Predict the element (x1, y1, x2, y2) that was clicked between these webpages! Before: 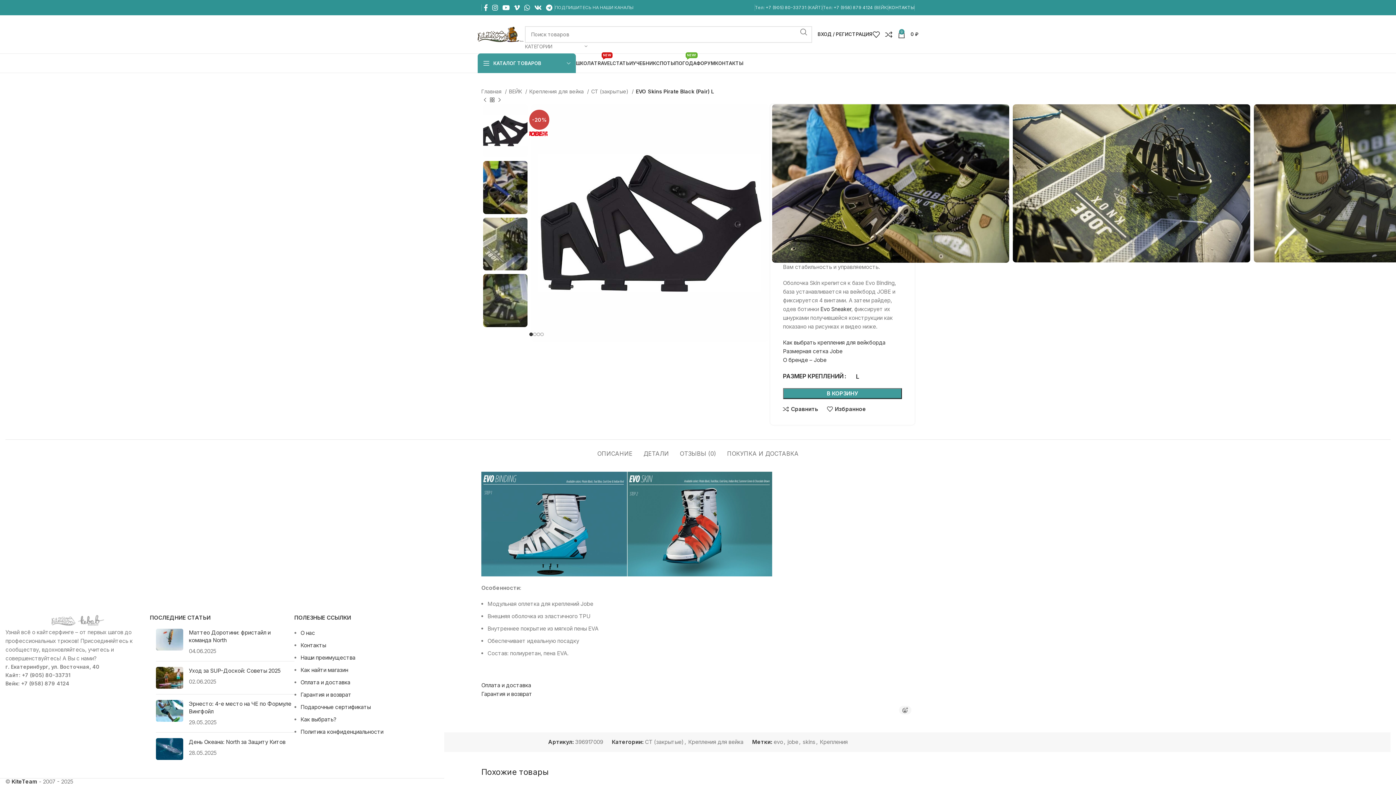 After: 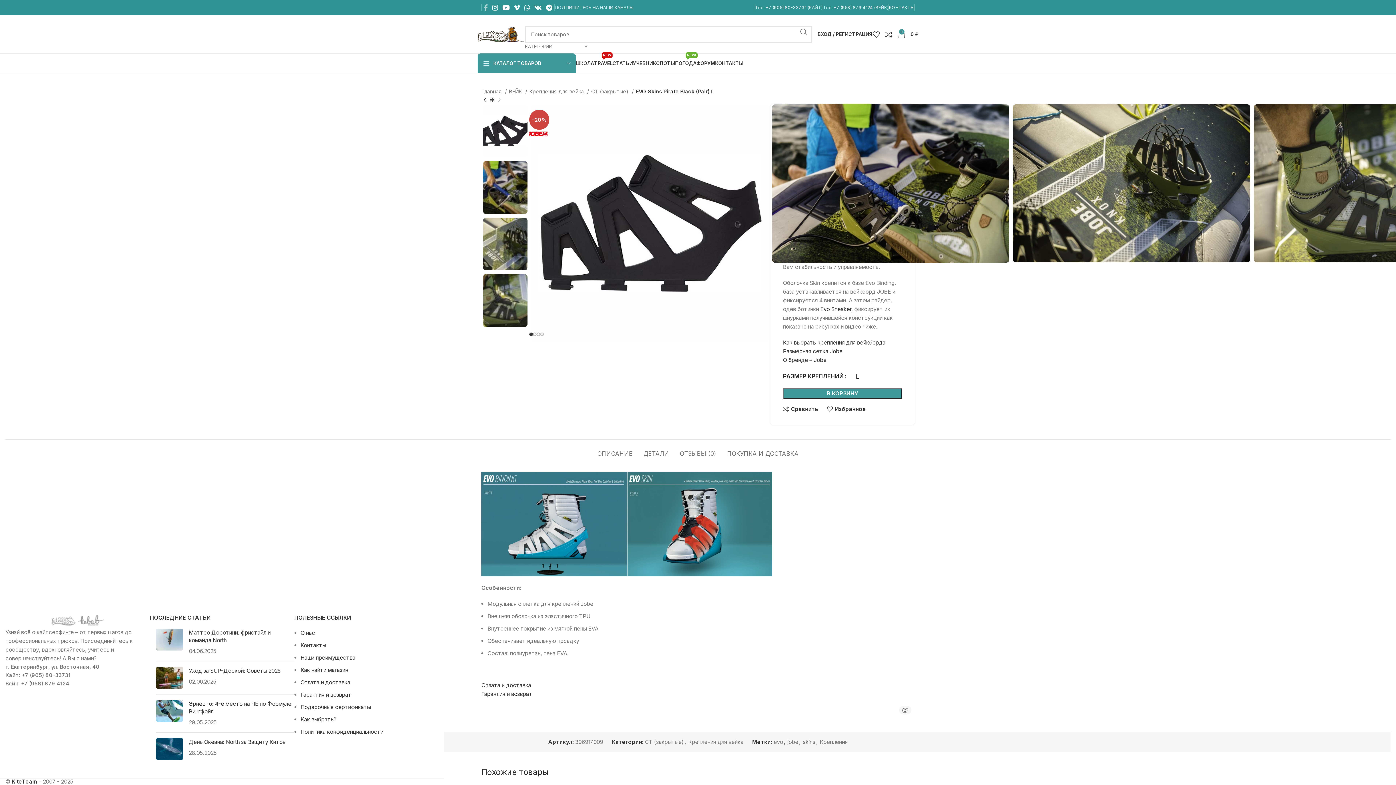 Action: bbox: (481, 2, 490, 13) label: Facebook social link